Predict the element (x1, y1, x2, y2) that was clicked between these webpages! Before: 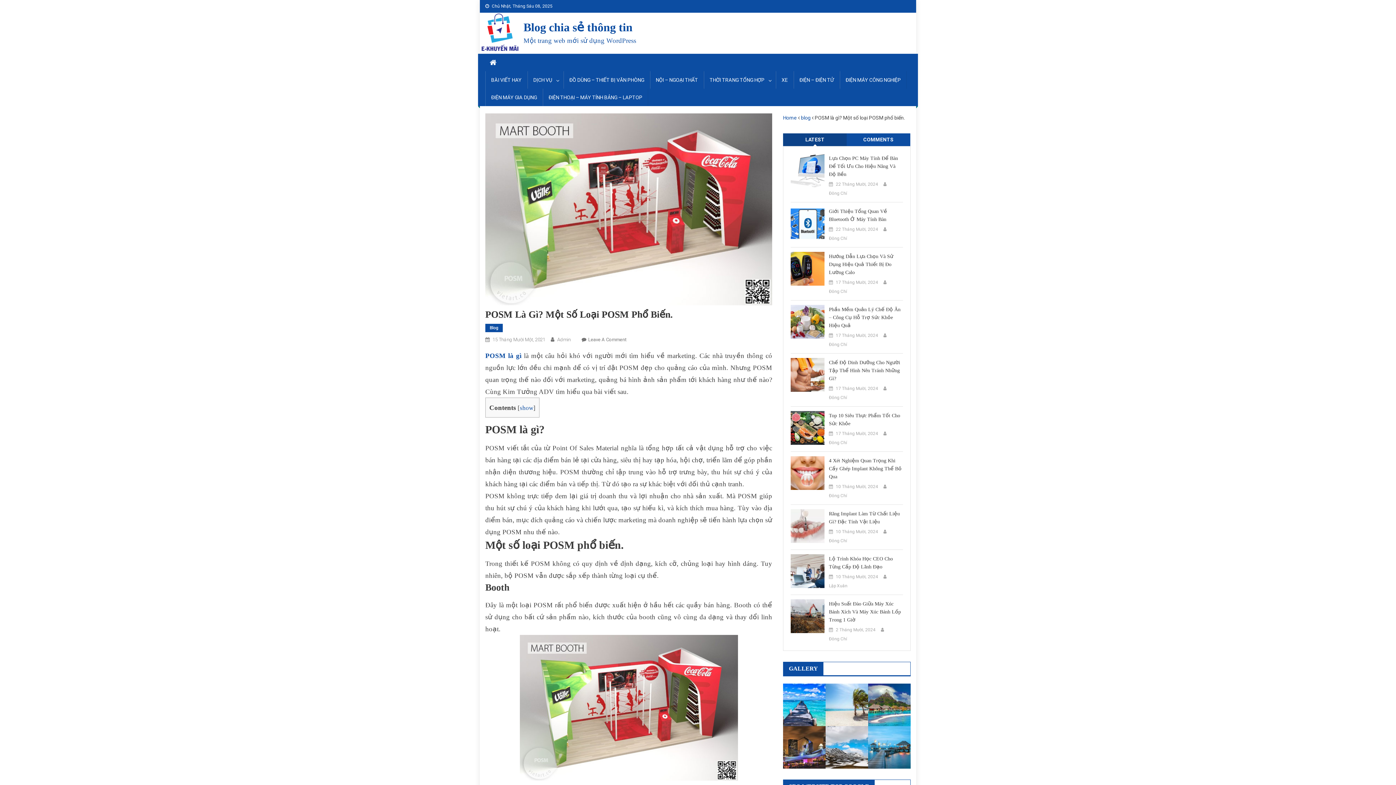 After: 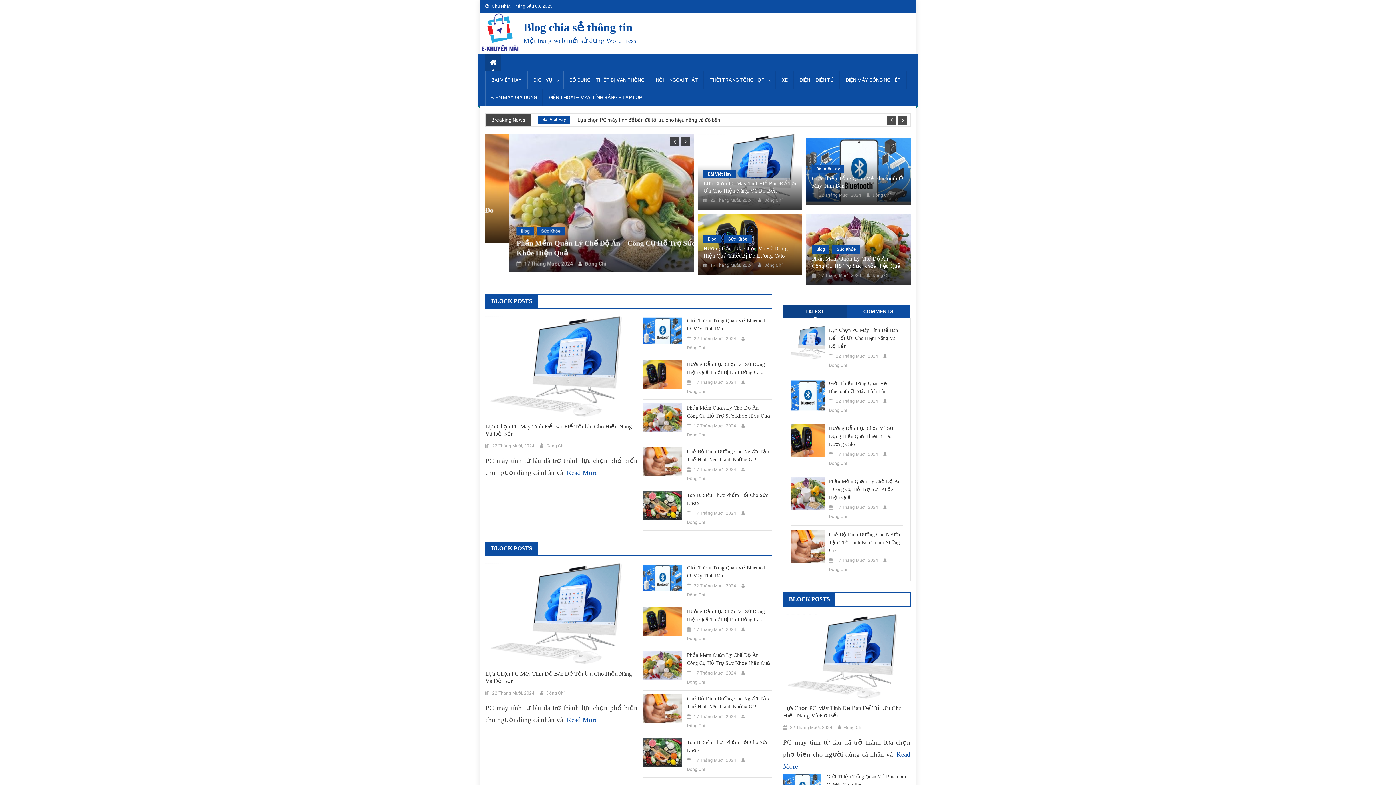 Action: bbox: (485, 53, 501, 71)